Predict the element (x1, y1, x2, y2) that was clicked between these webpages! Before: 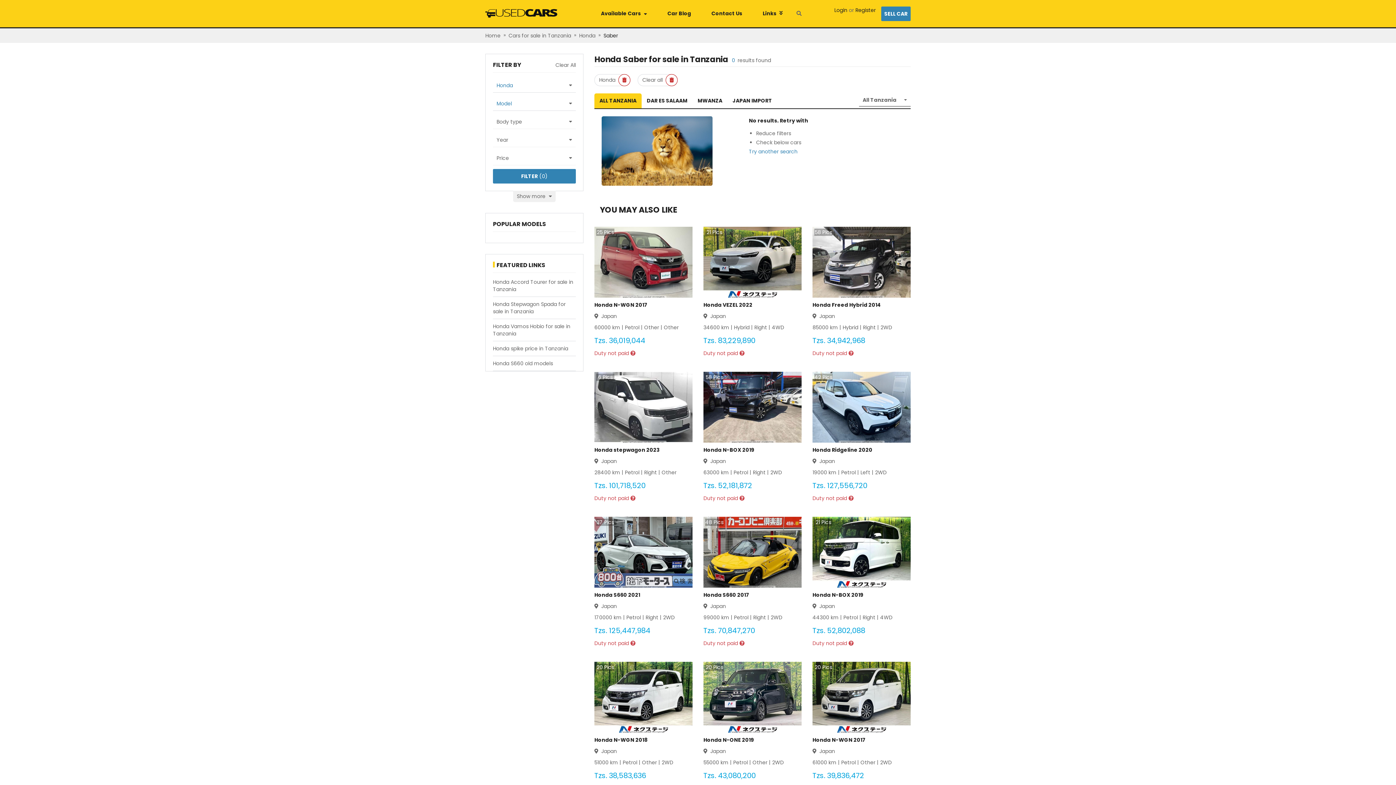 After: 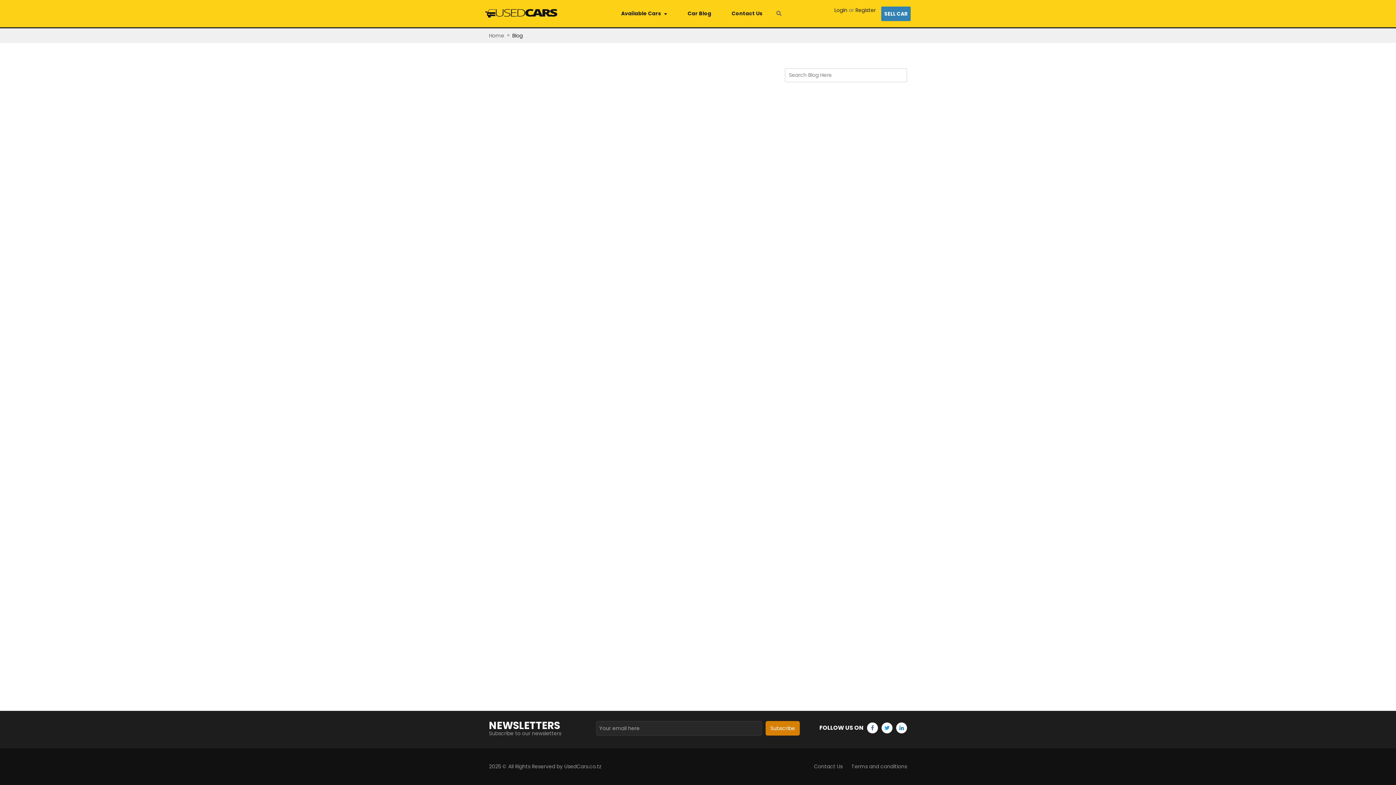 Action: label: Car Blog bbox: (667, 9, 691, 17)